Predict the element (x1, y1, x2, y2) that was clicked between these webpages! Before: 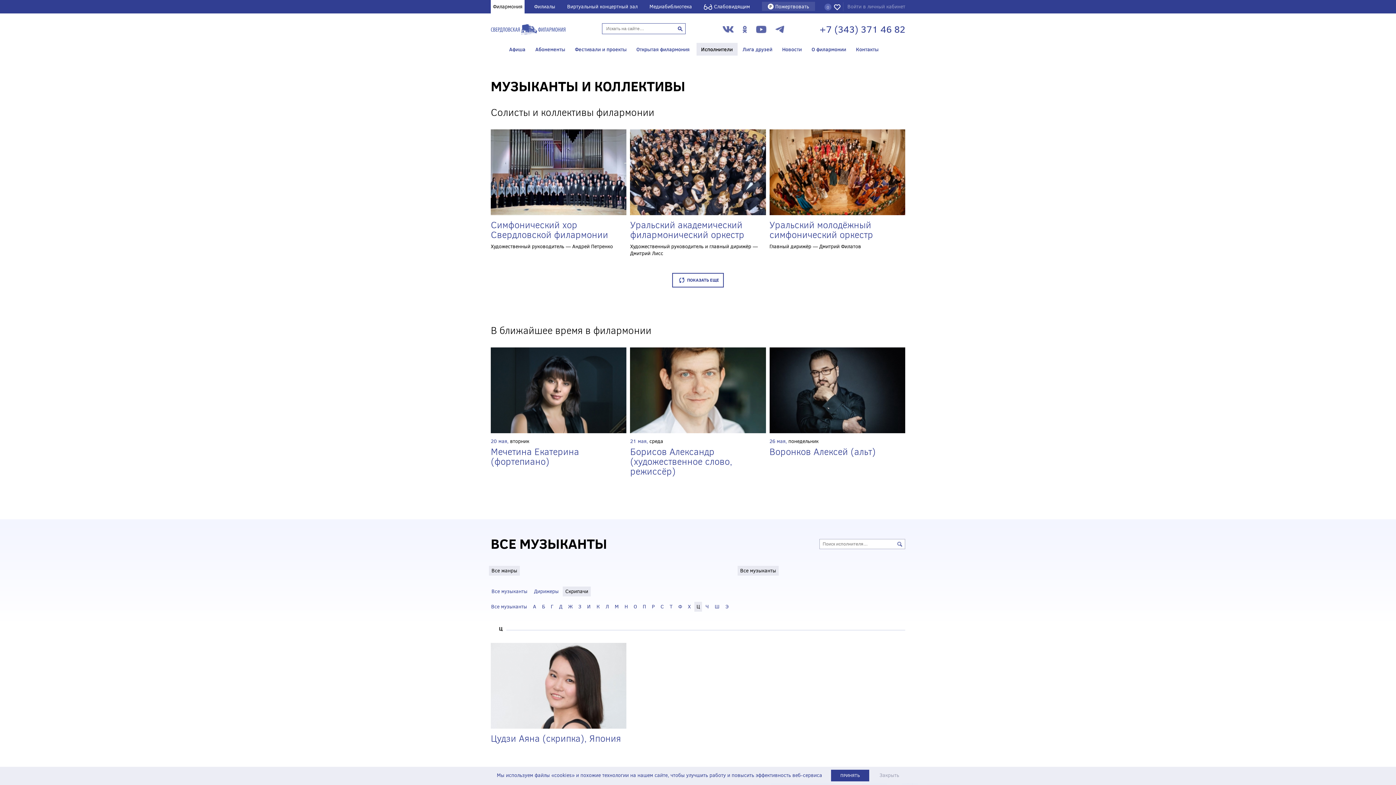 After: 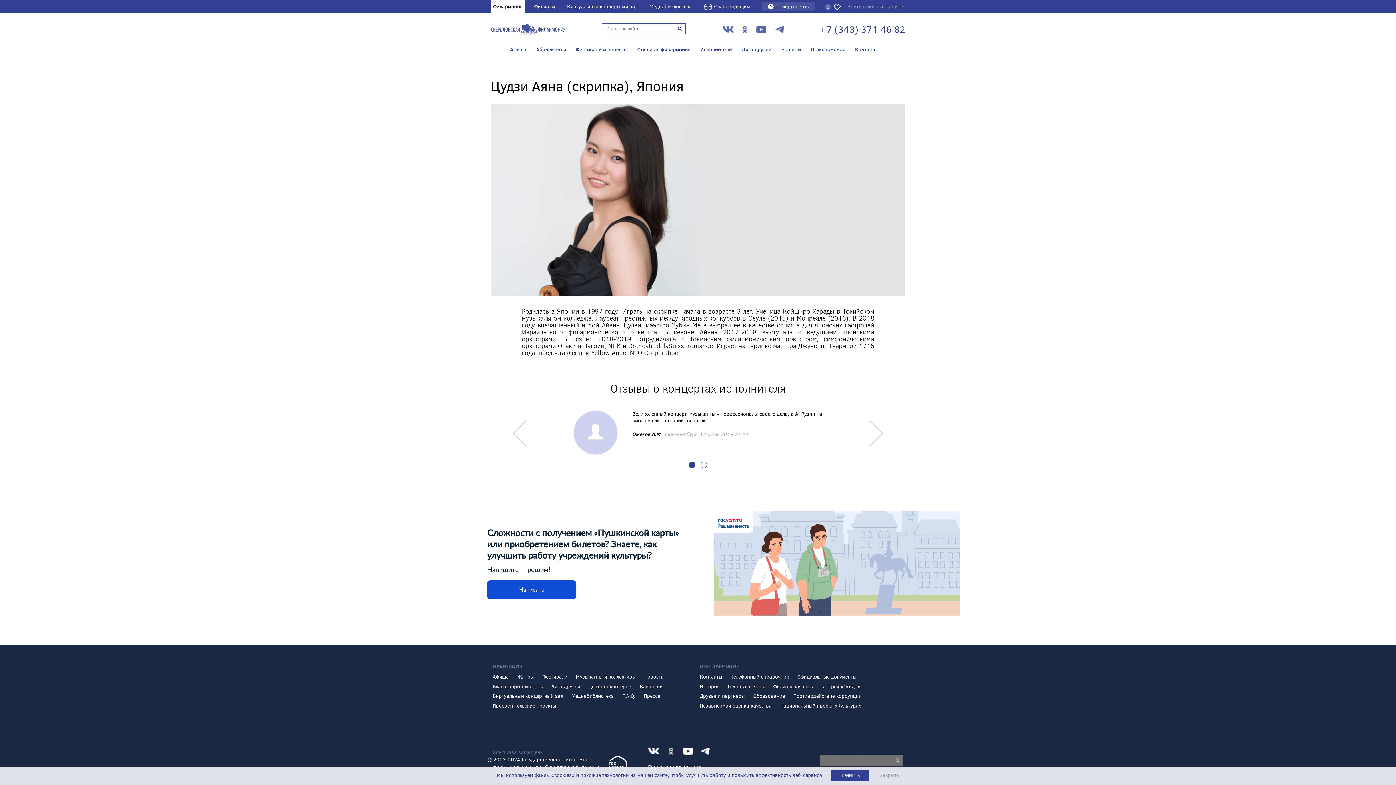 Action: bbox: (490, 732, 621, 744) label: Цудзи Аяна (скрипка), Япония